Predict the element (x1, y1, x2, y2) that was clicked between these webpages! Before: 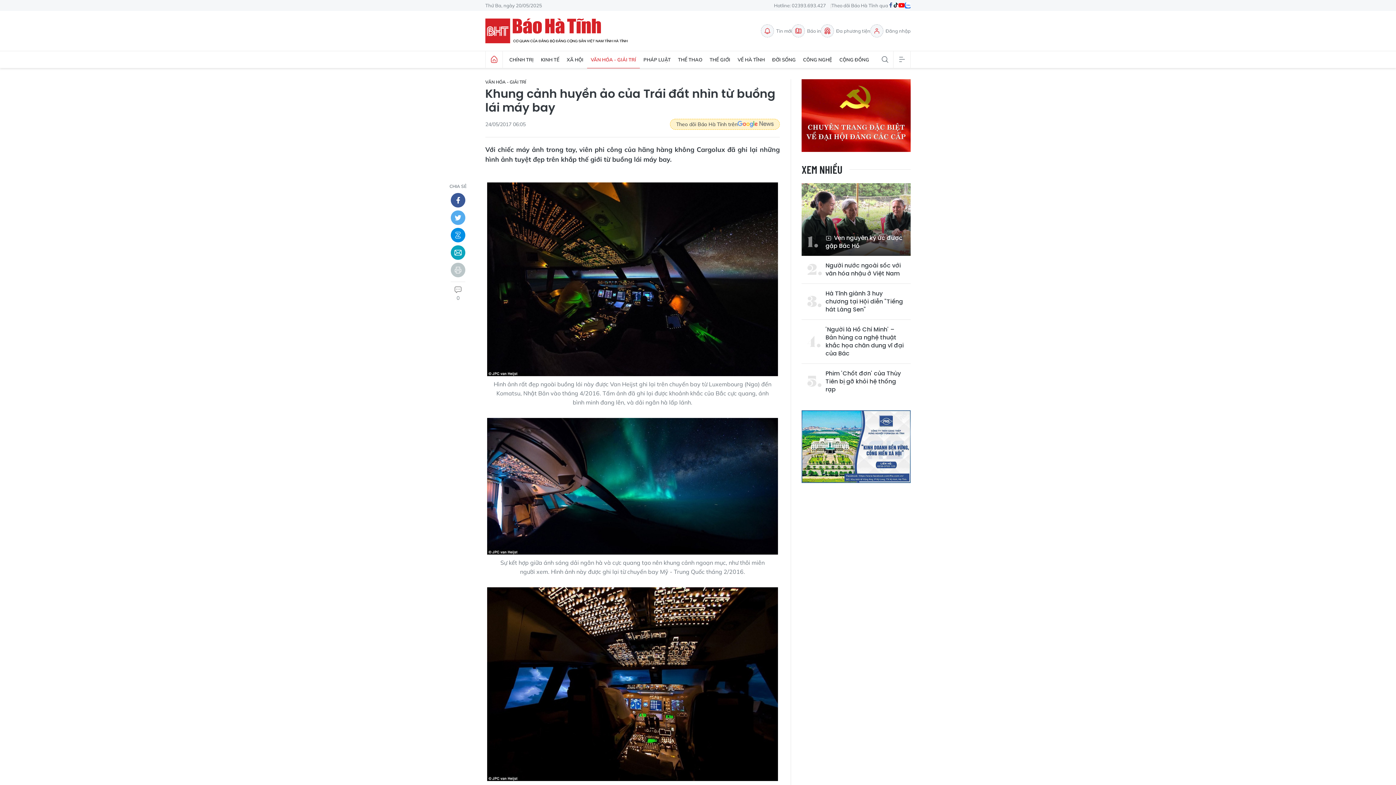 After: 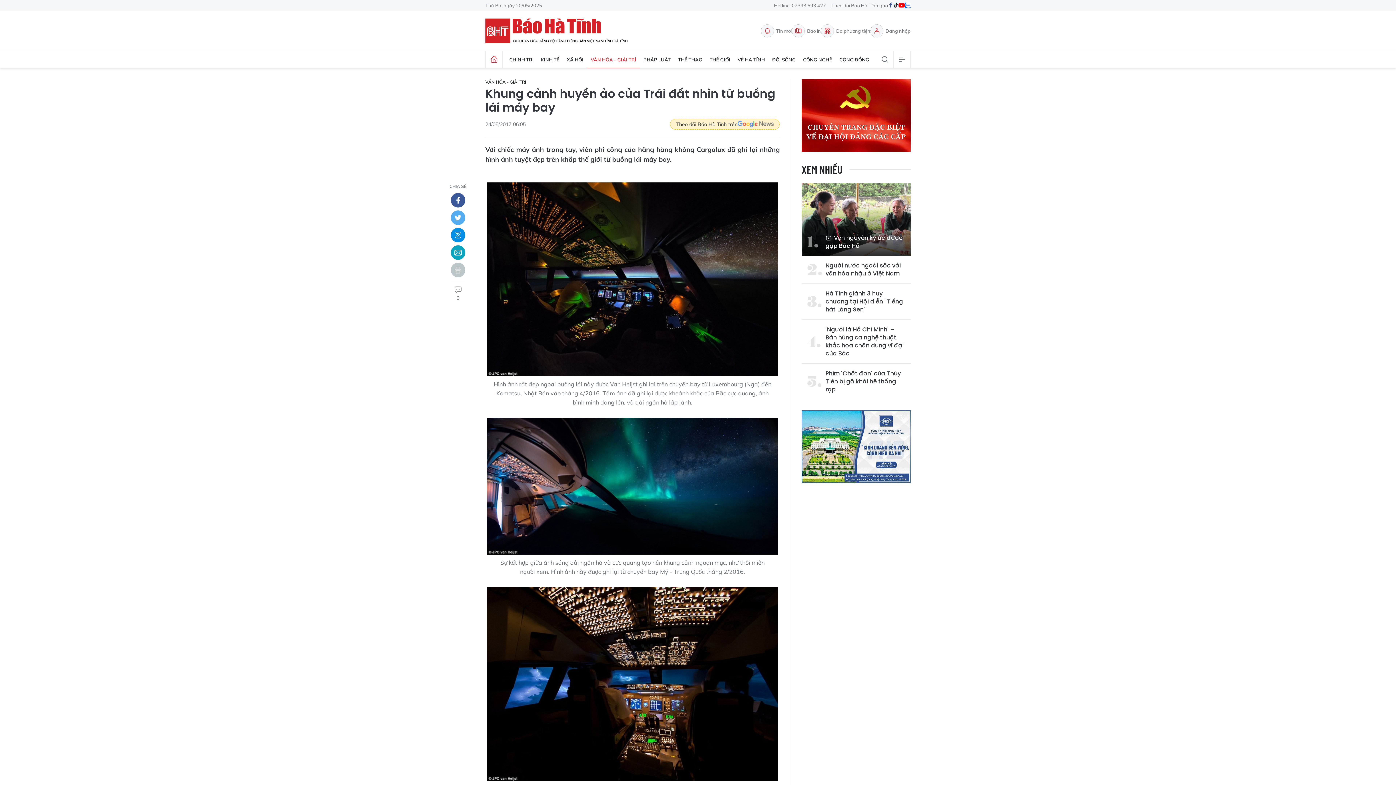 Action: bbox: (898, 1, 905, 9)